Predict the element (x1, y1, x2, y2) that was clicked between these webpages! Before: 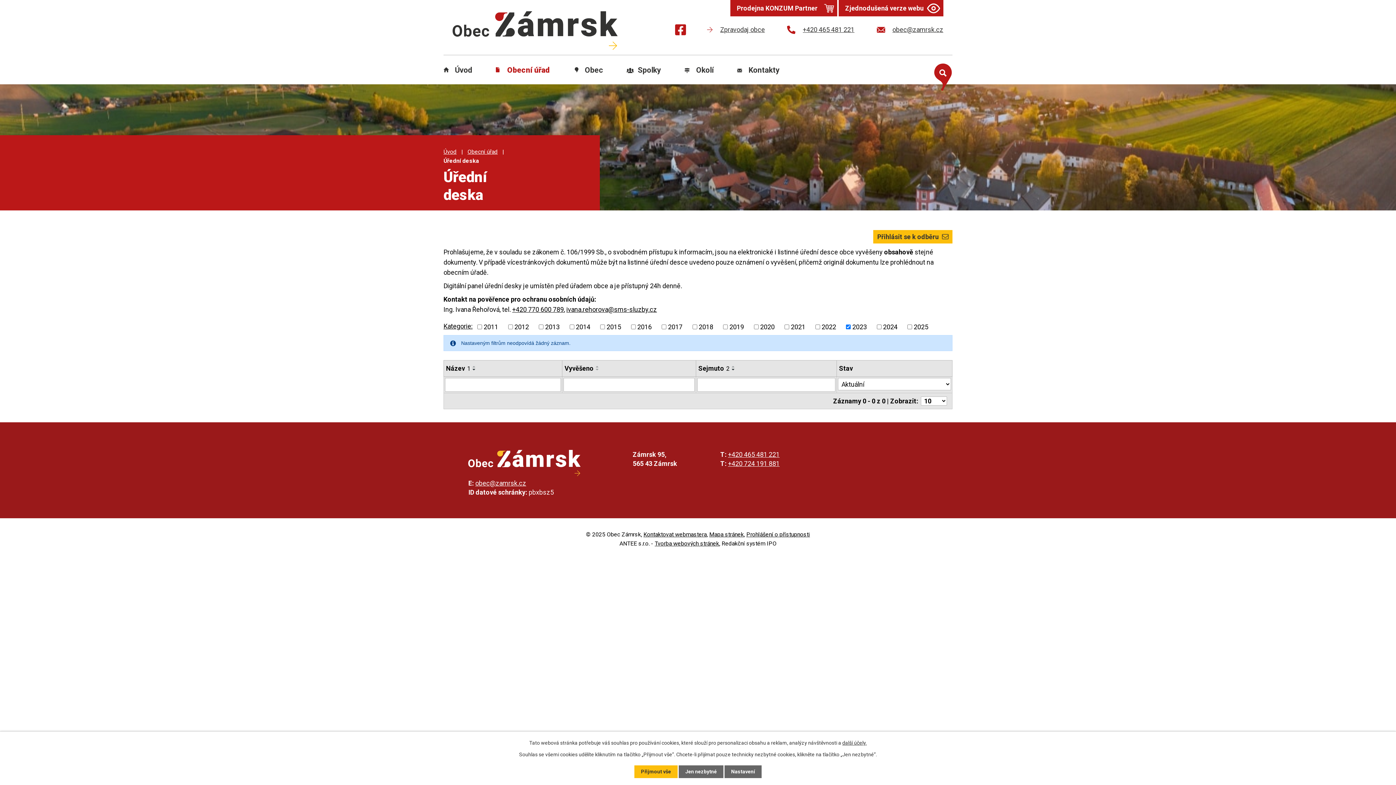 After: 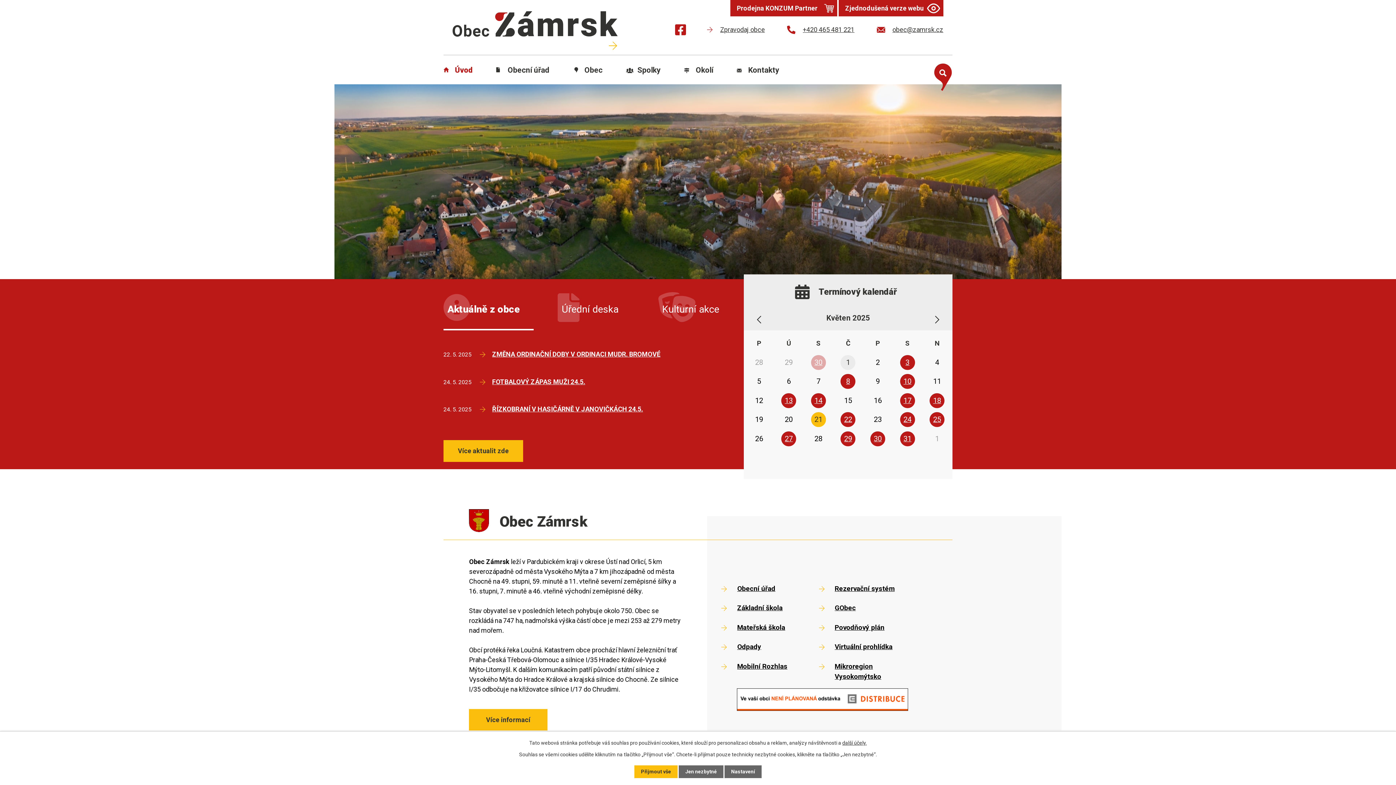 Action: label: Úvod bbox: (443, 148, 456, 155)